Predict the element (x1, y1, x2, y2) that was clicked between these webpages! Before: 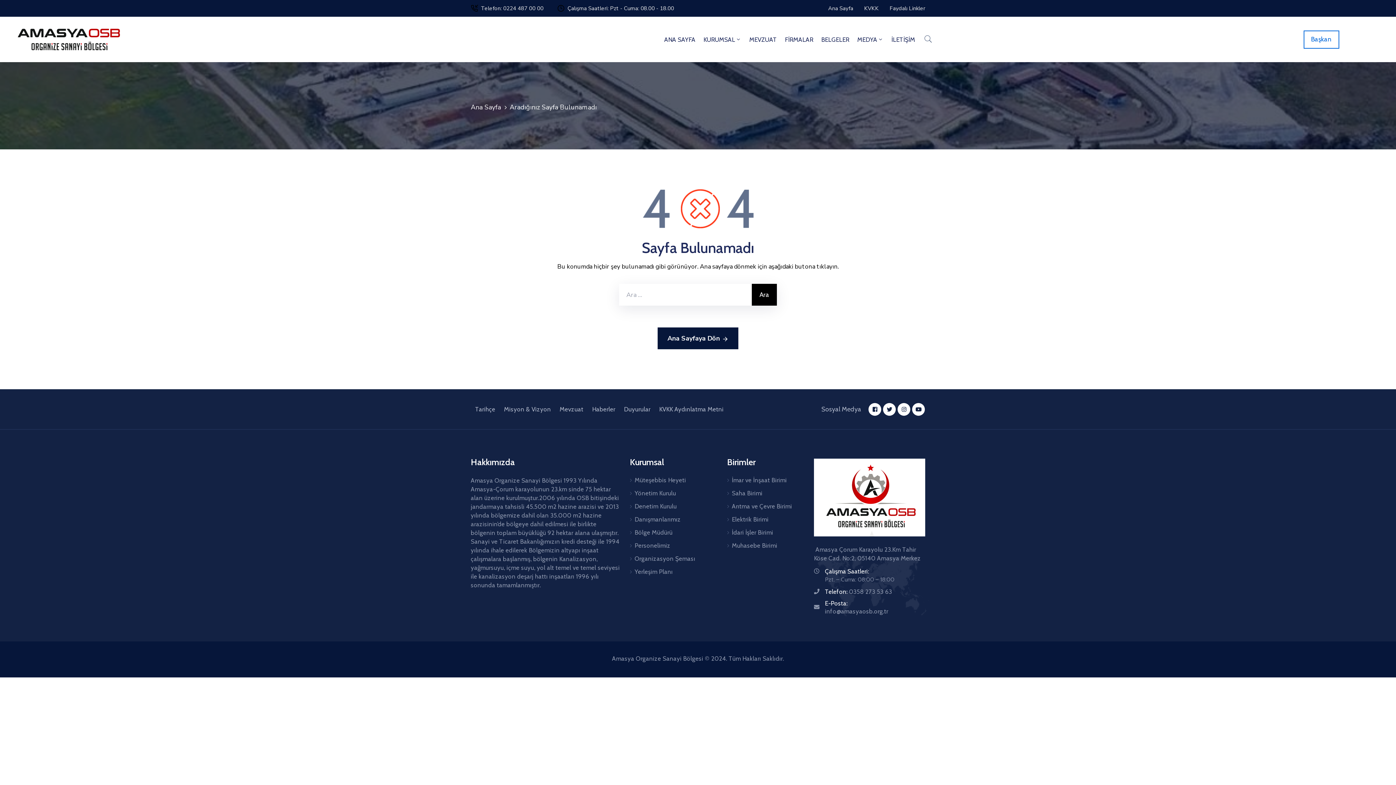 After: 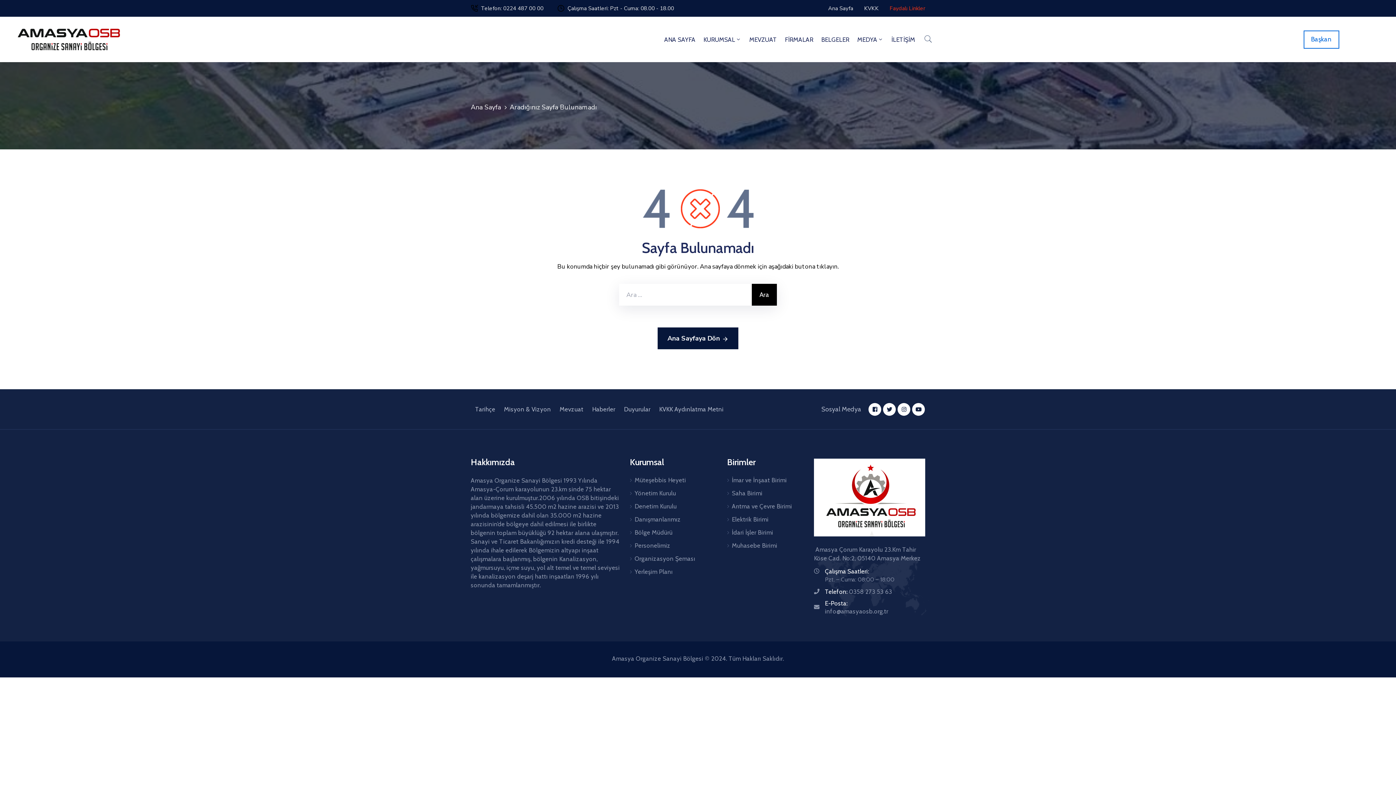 Action: label: Faydalı Linkler bbox: (889, 4, 925, 12)